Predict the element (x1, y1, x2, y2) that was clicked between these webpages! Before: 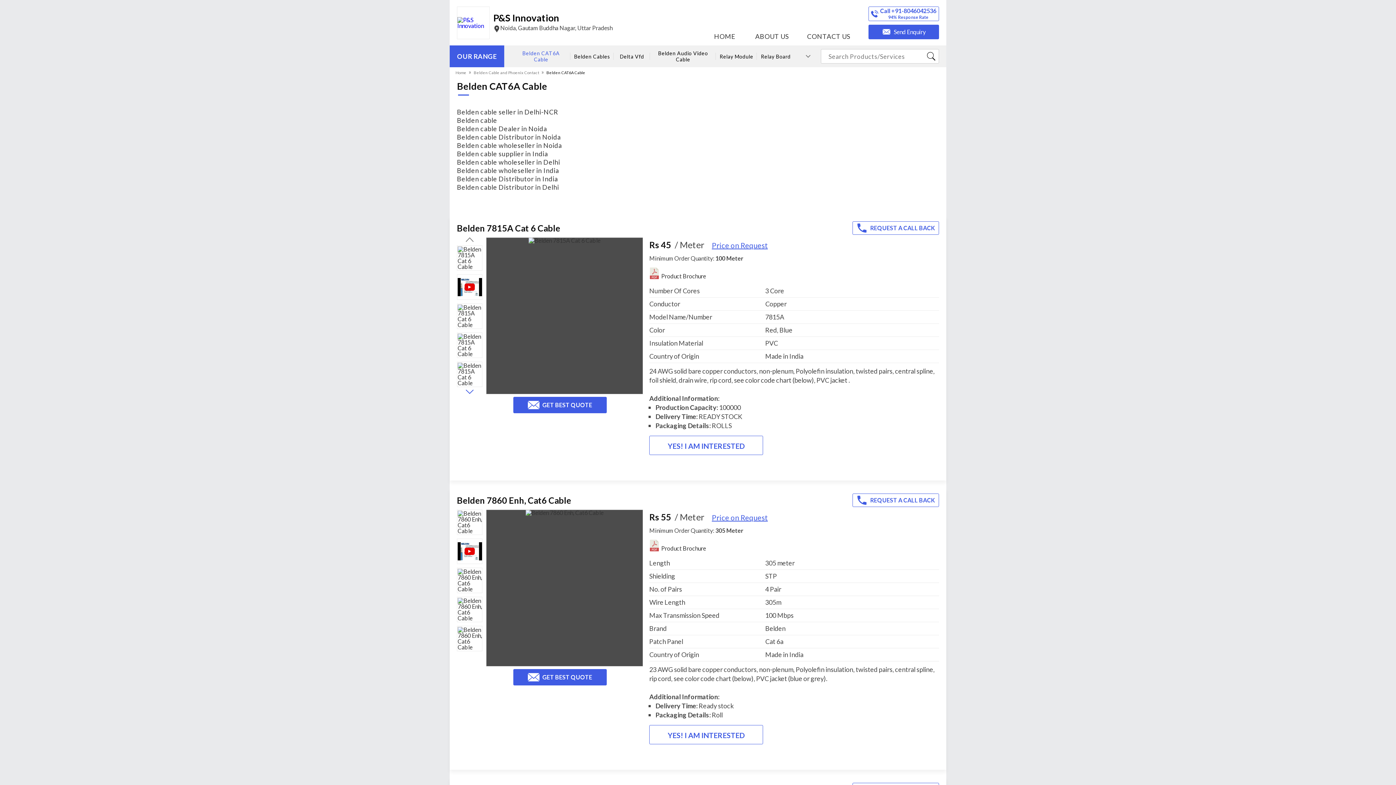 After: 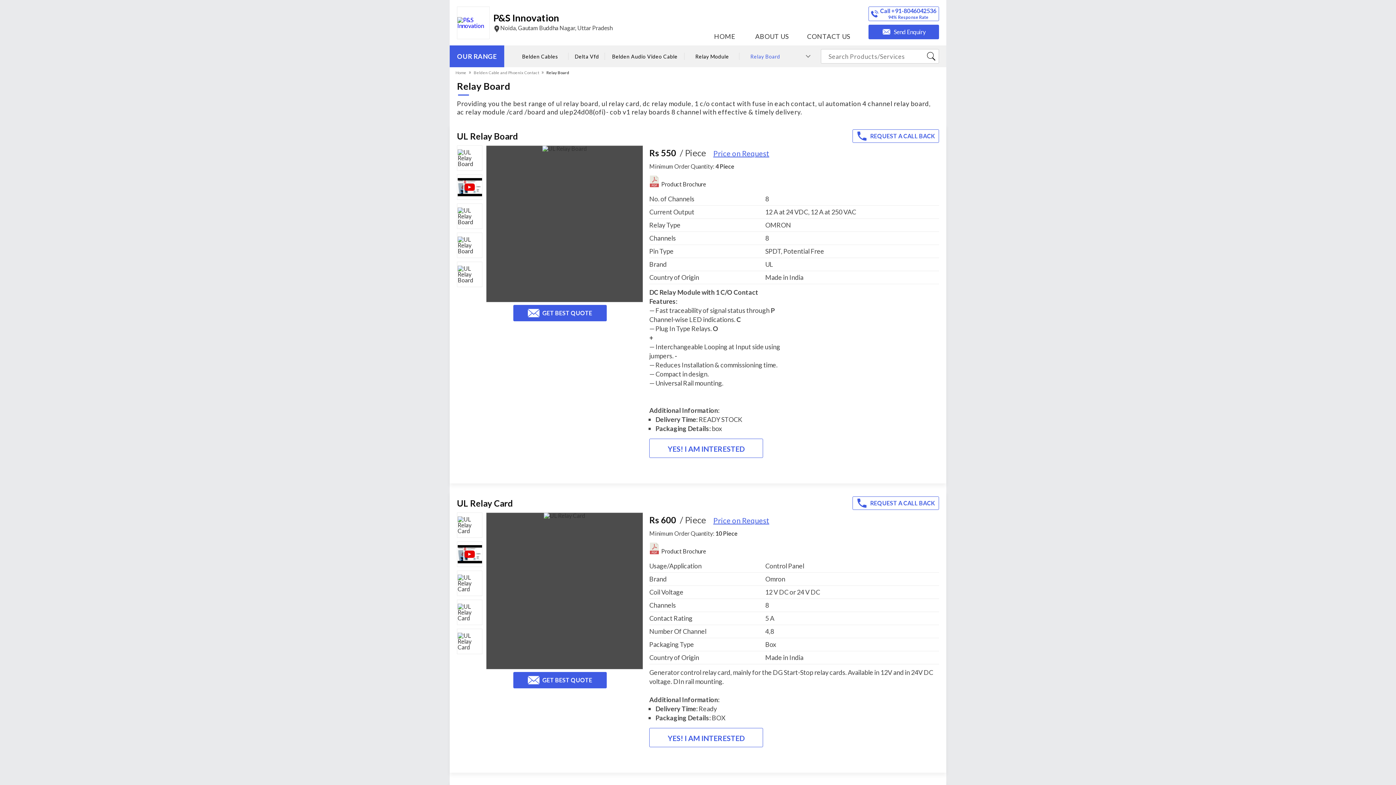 Action: label: Relay Board bbox: (757, 49, 794, 63)